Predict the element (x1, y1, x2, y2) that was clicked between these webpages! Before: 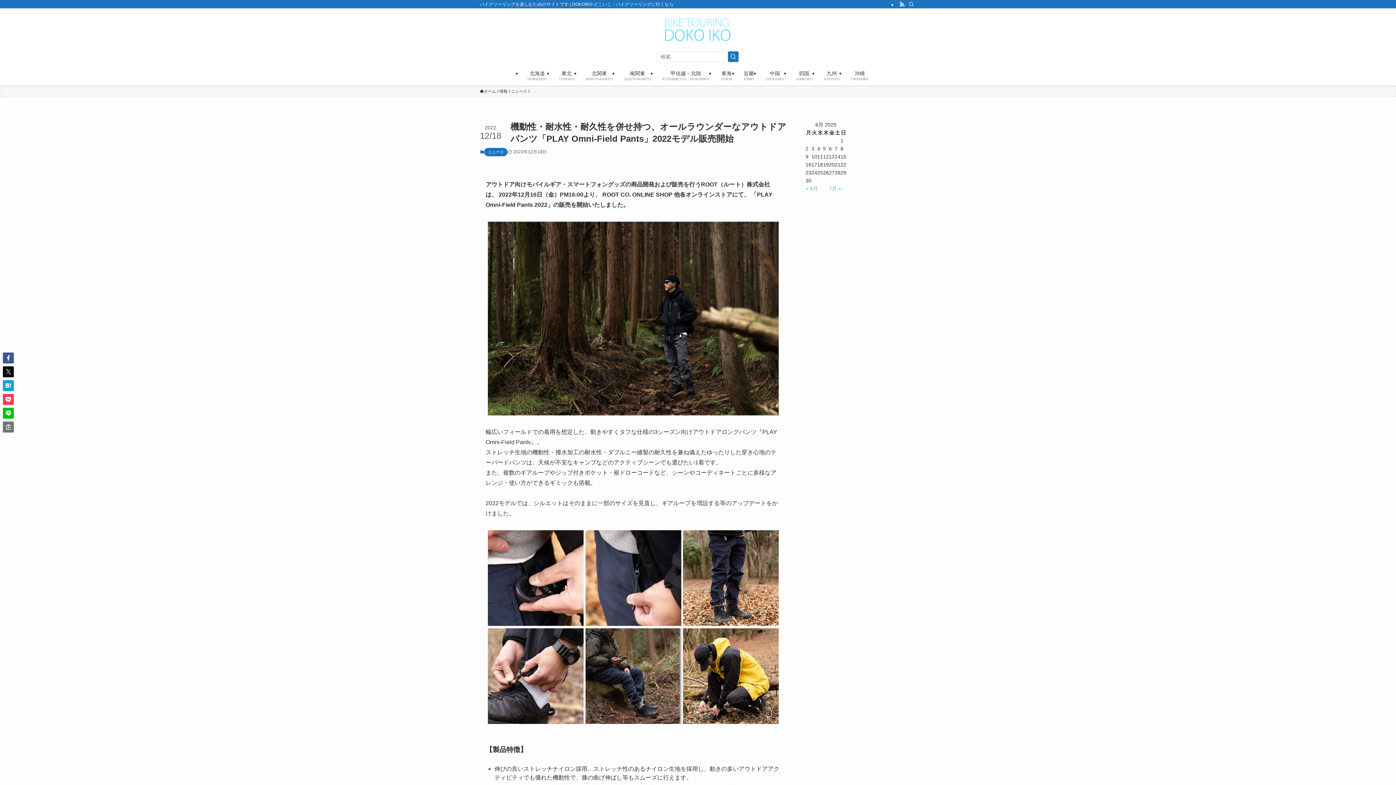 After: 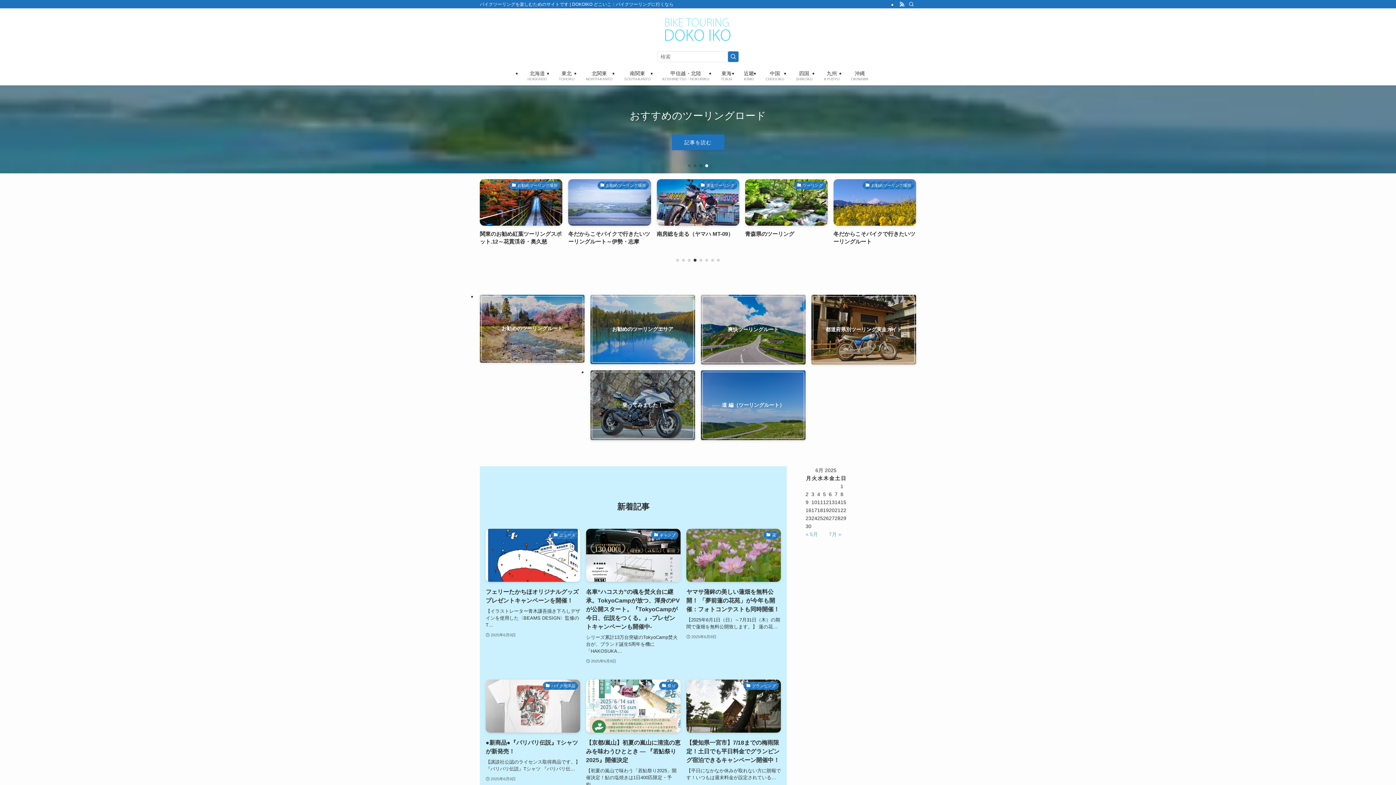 Action: label: ホーム bbox: (480, 88, 496, 94)